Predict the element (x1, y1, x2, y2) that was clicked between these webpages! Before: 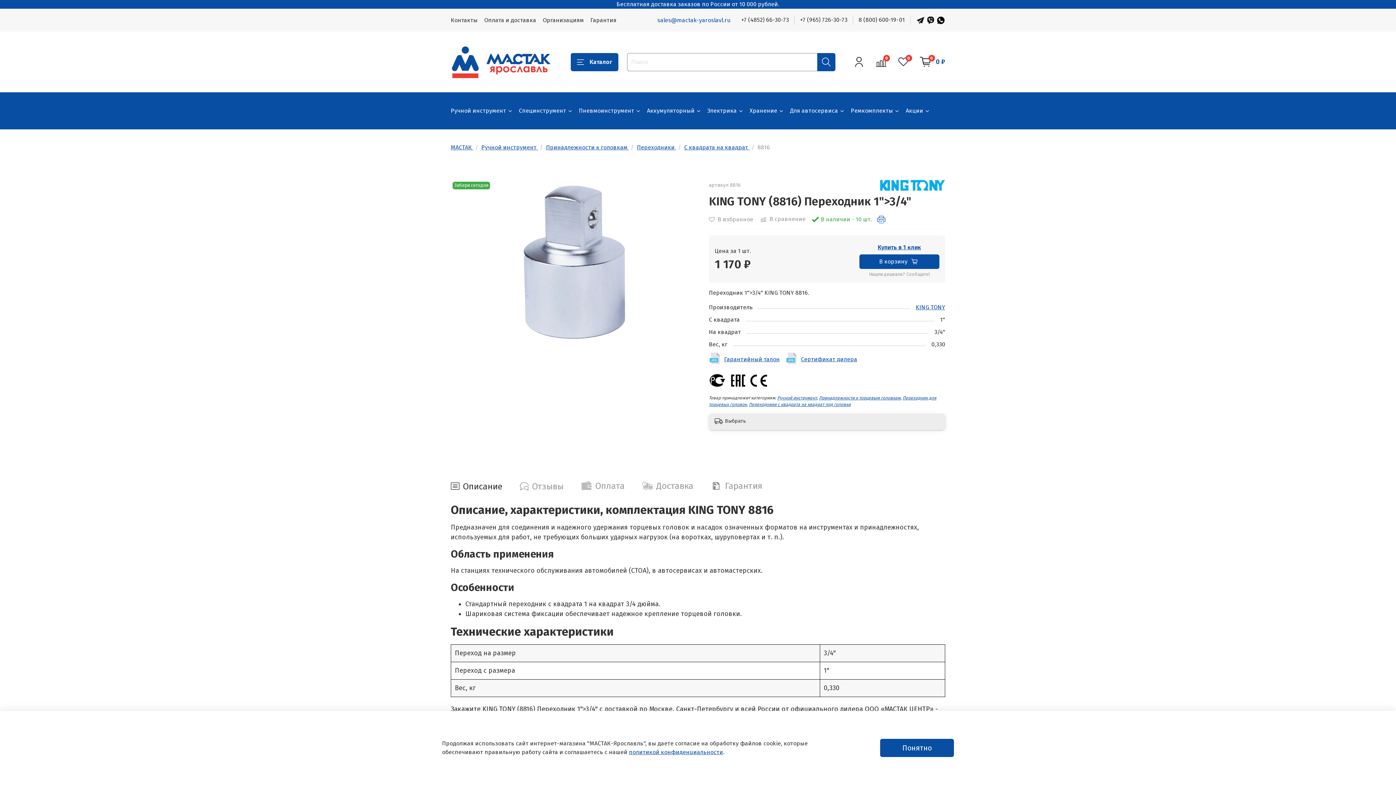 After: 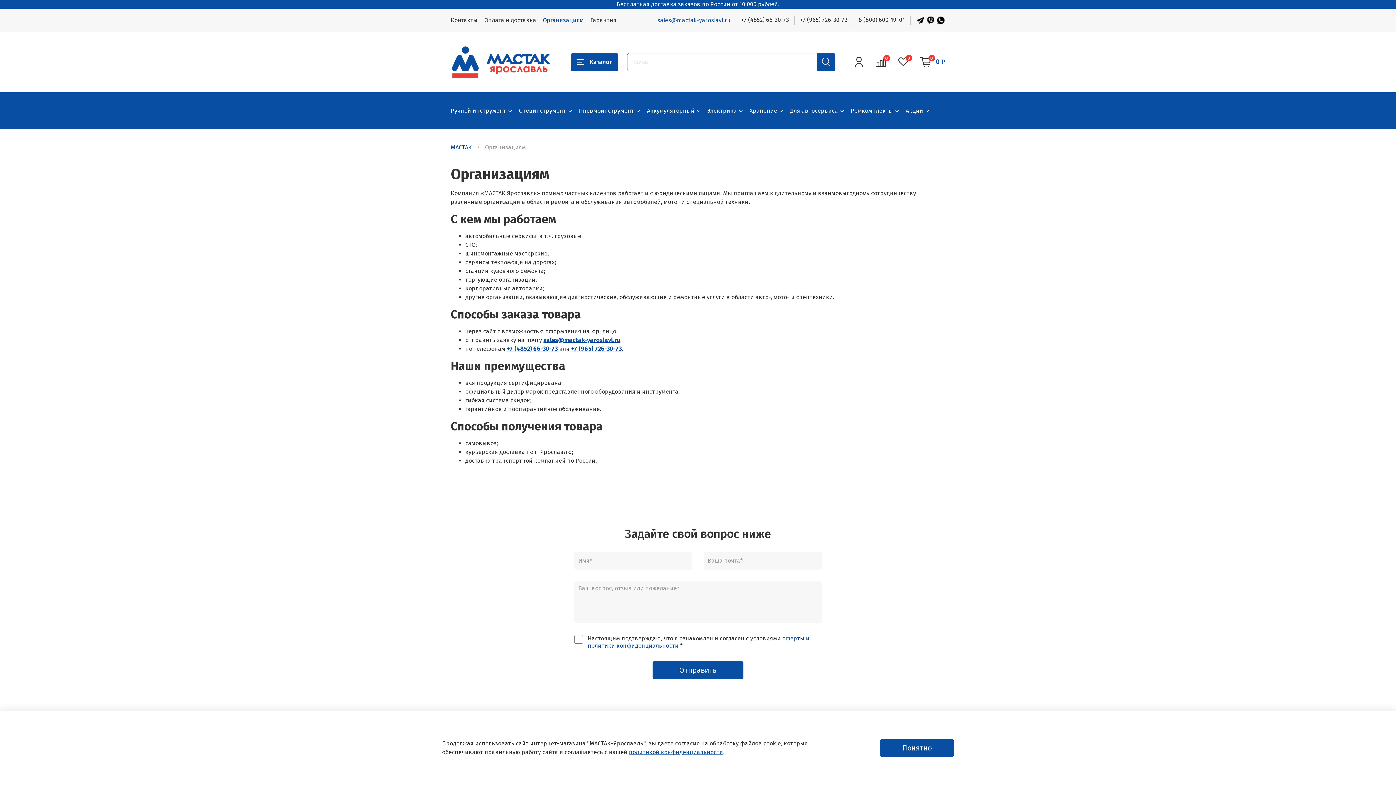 Action: bbox: (542, 16, 584, 23) label: Организациям